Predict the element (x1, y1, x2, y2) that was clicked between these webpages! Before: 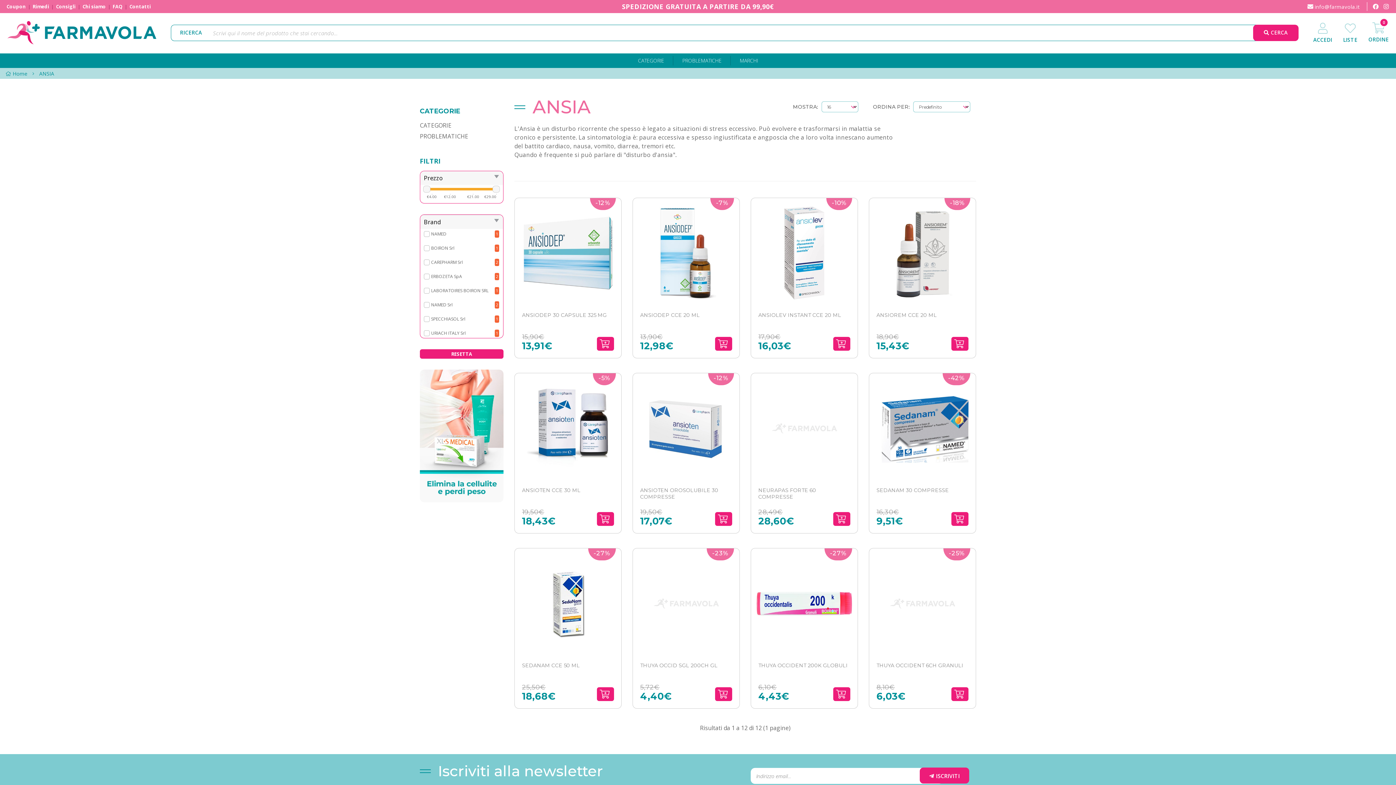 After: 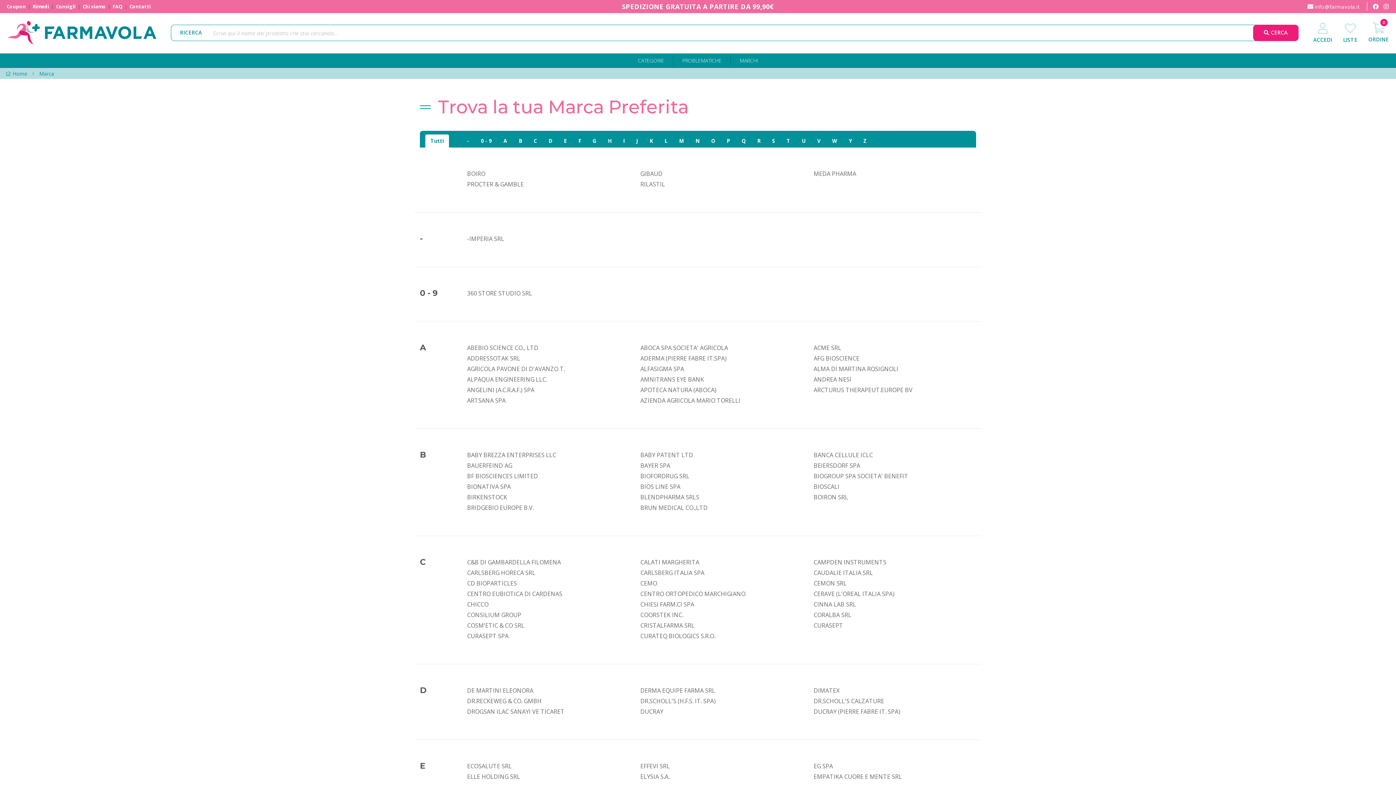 Action: bbox: (730, 53, 767, 68) label: MARCHI